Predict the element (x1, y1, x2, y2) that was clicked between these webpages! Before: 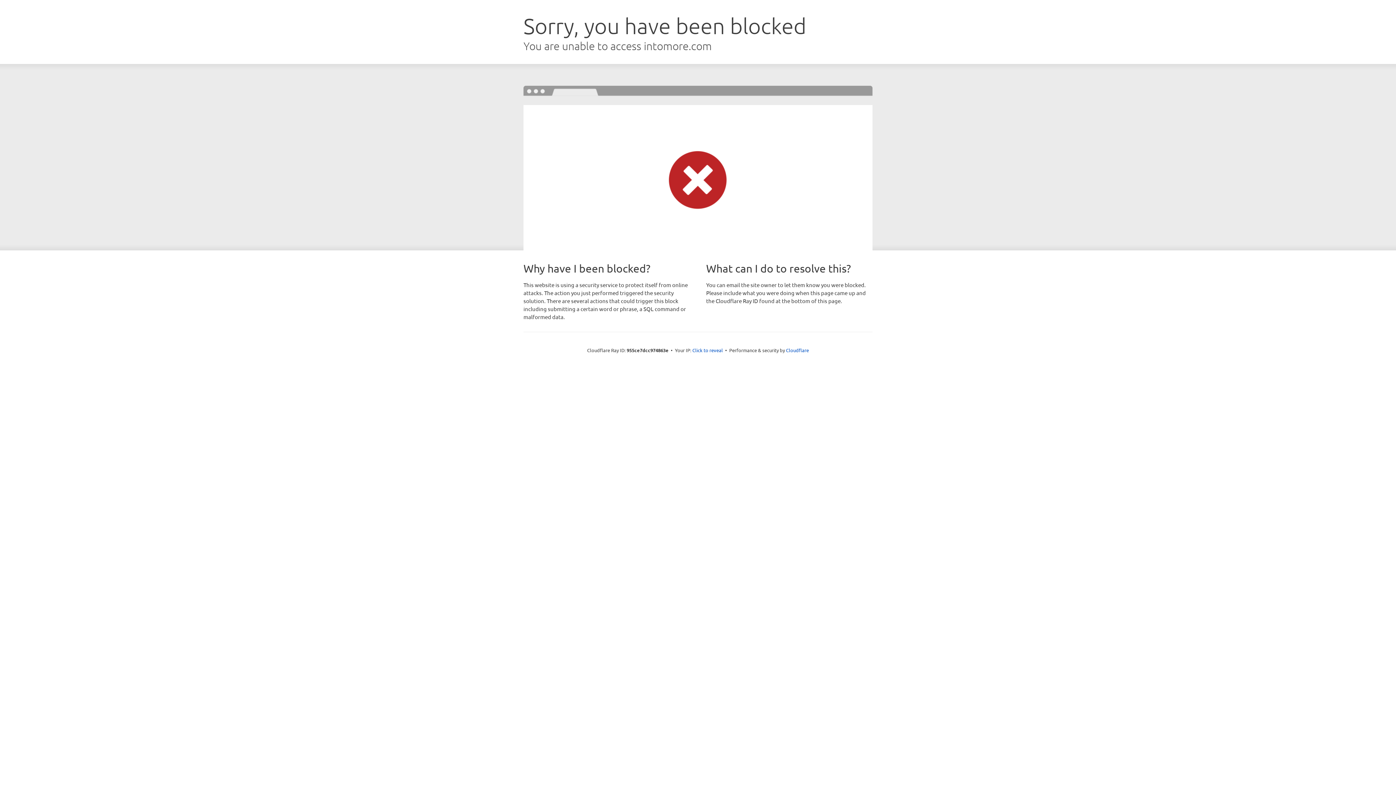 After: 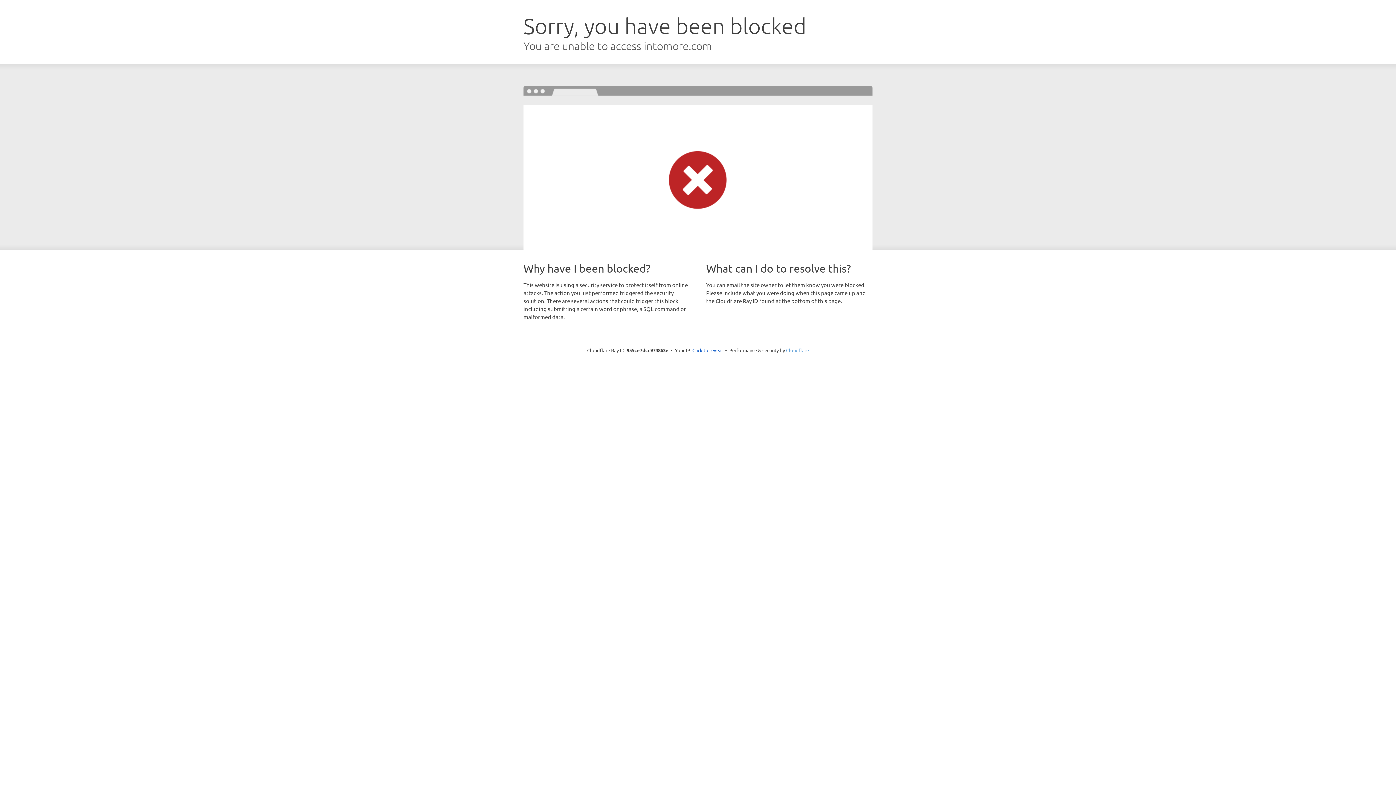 Action: label: Cloudflare bbox: (786, 347, 809, 353)